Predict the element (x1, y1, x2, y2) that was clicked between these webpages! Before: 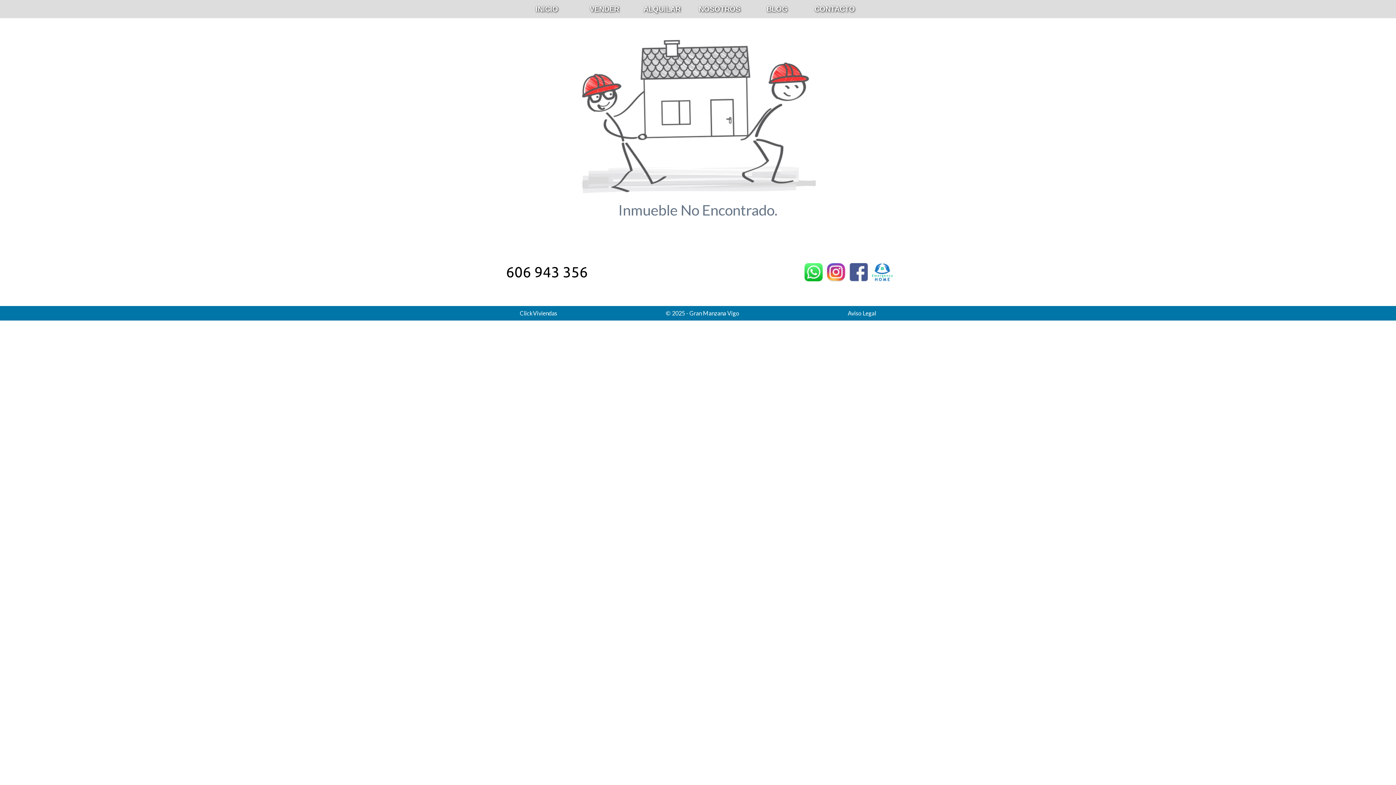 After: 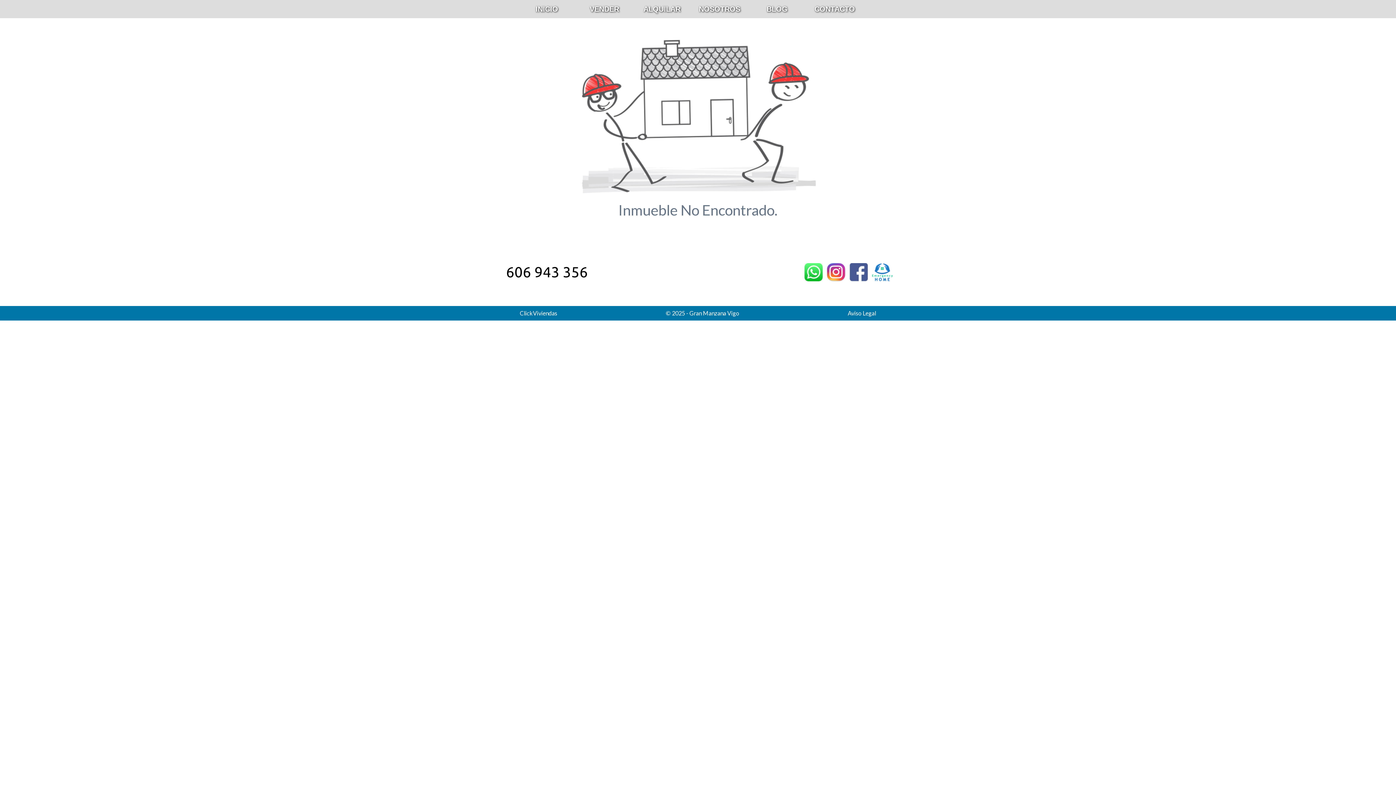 Action: bbox: (870, 252, 895, 292)